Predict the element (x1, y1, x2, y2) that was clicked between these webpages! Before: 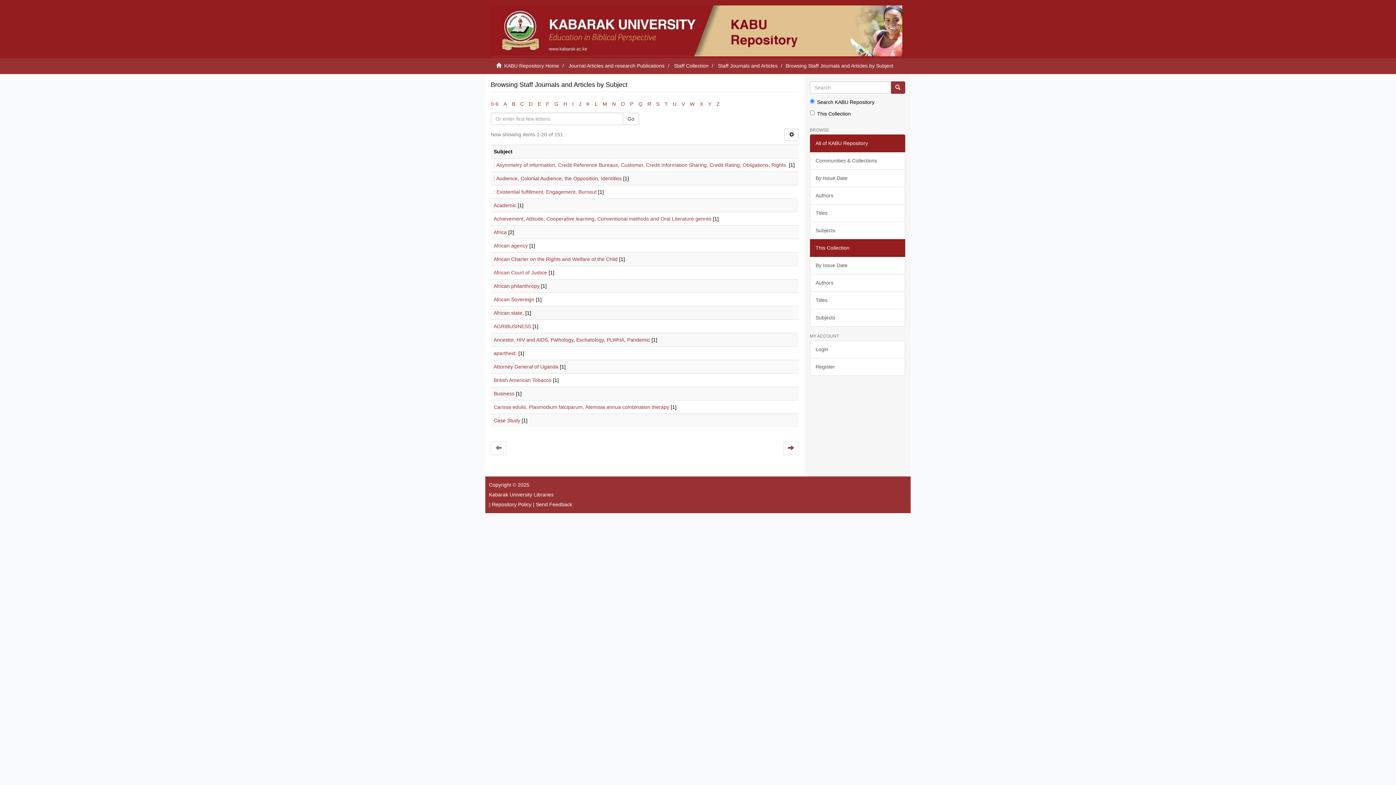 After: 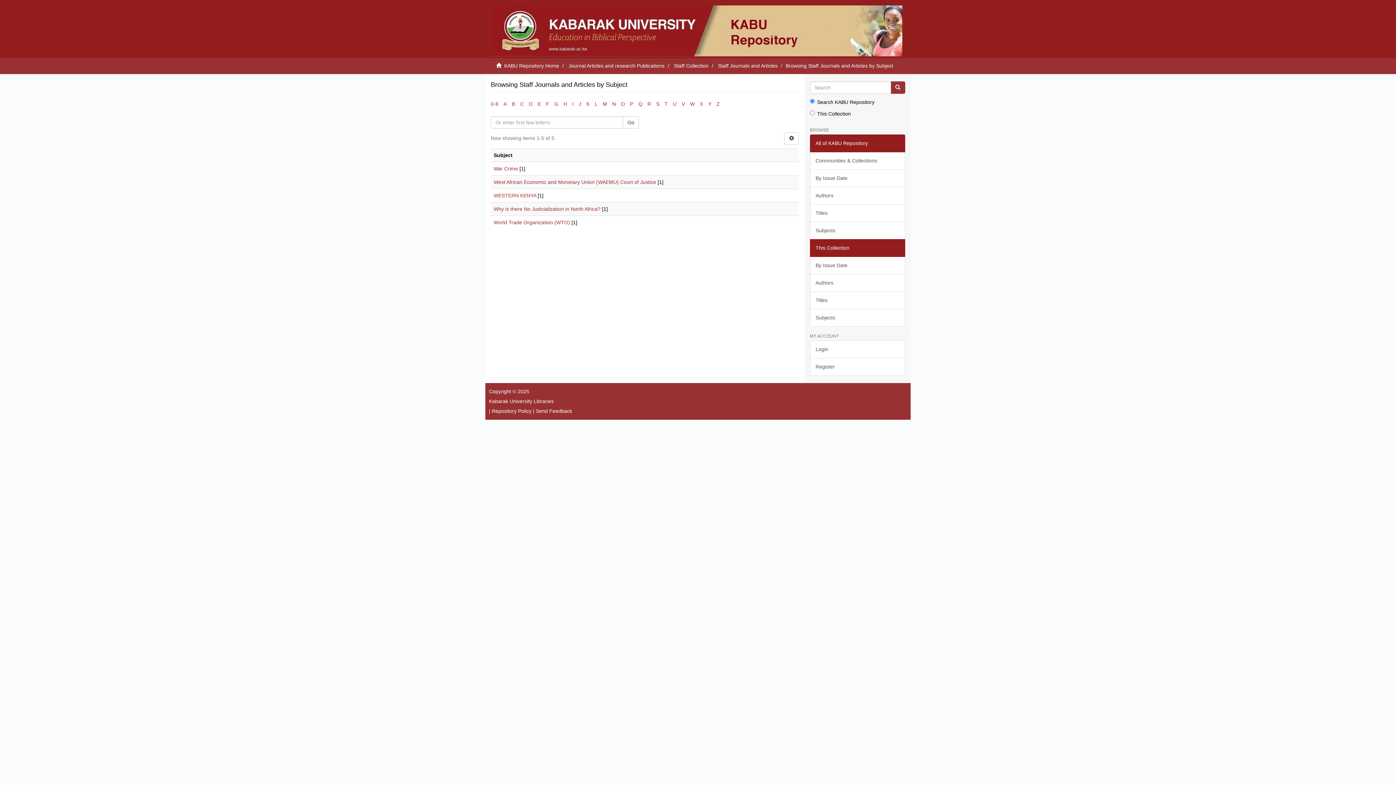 Action: bbox: (690, 101, 694, 106) label: W